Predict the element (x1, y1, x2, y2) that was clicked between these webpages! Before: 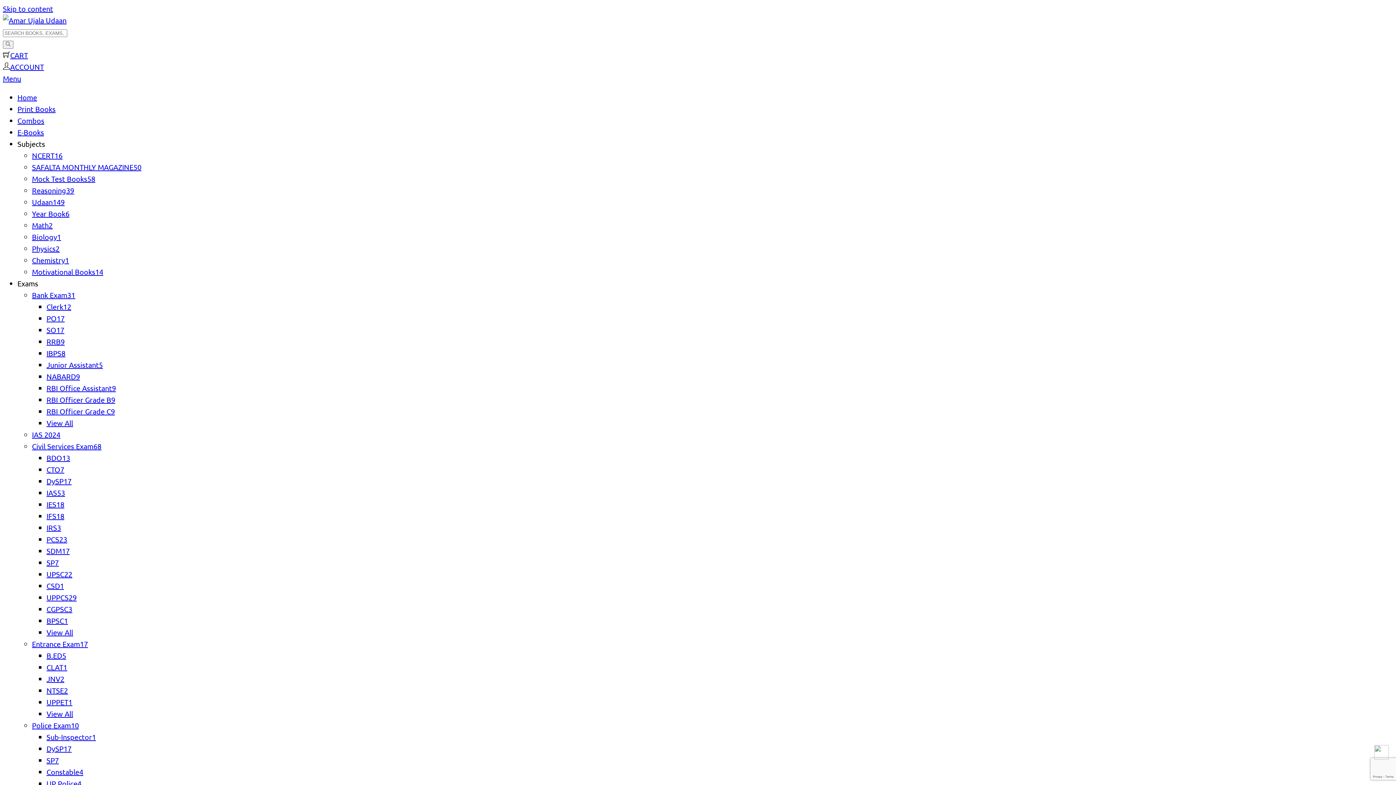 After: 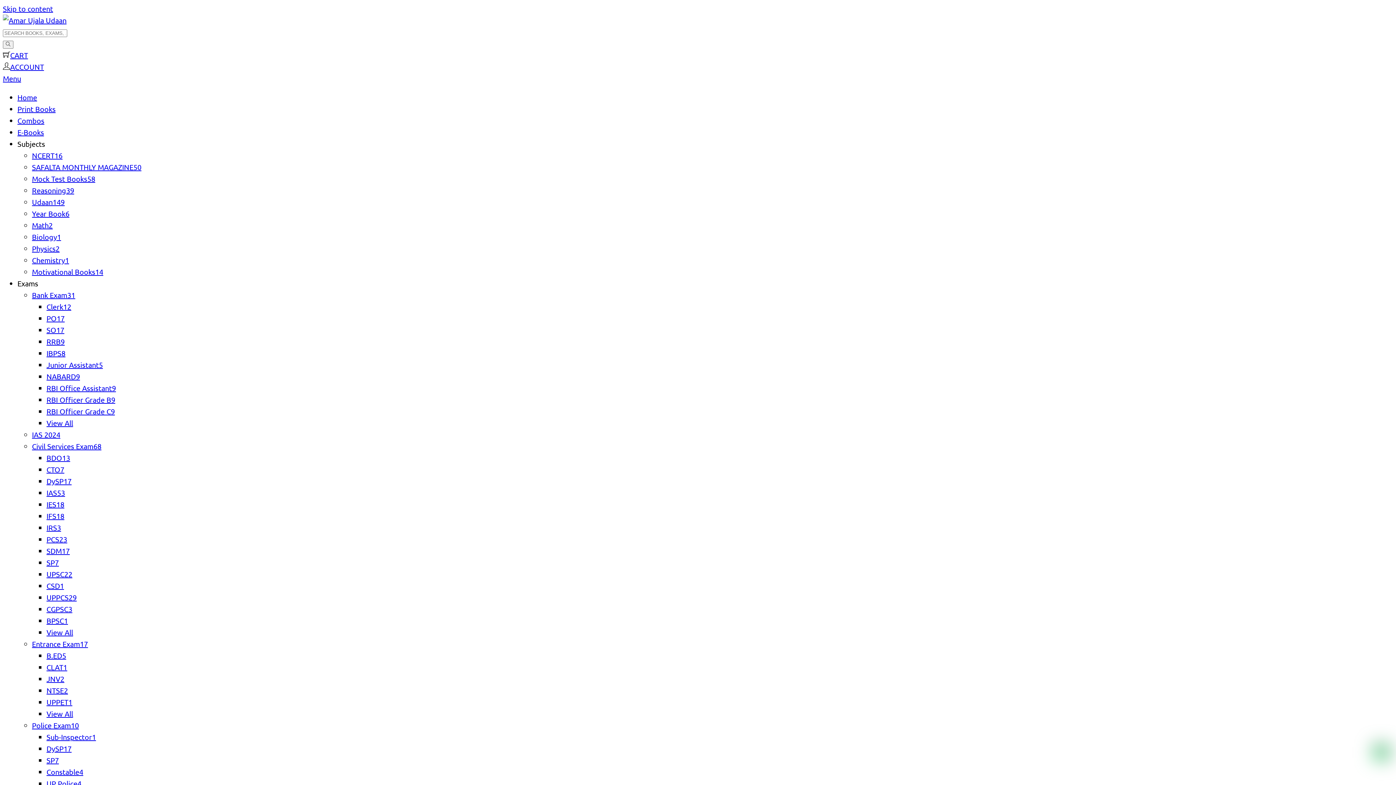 Action: bbox: (32, 430, 60, 439) label: IAS 2024